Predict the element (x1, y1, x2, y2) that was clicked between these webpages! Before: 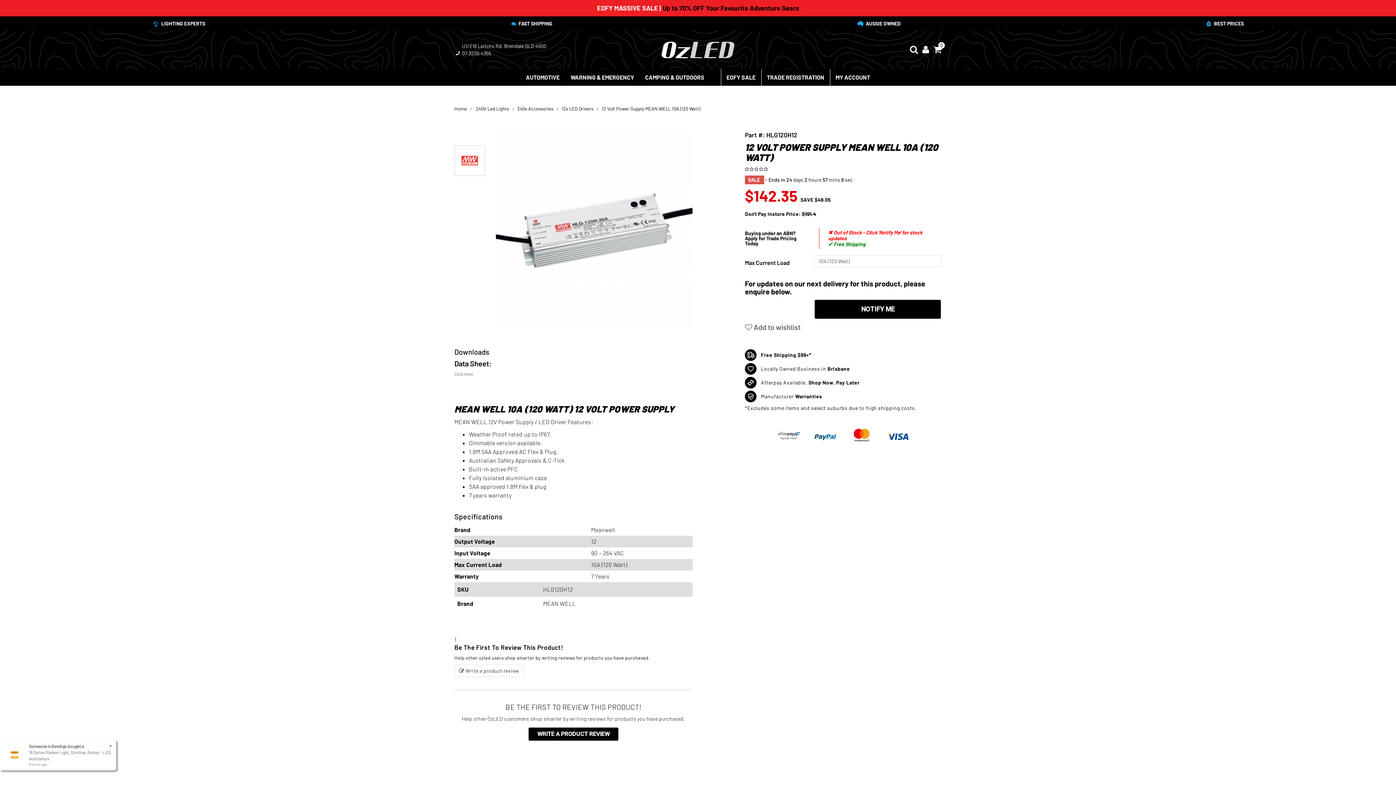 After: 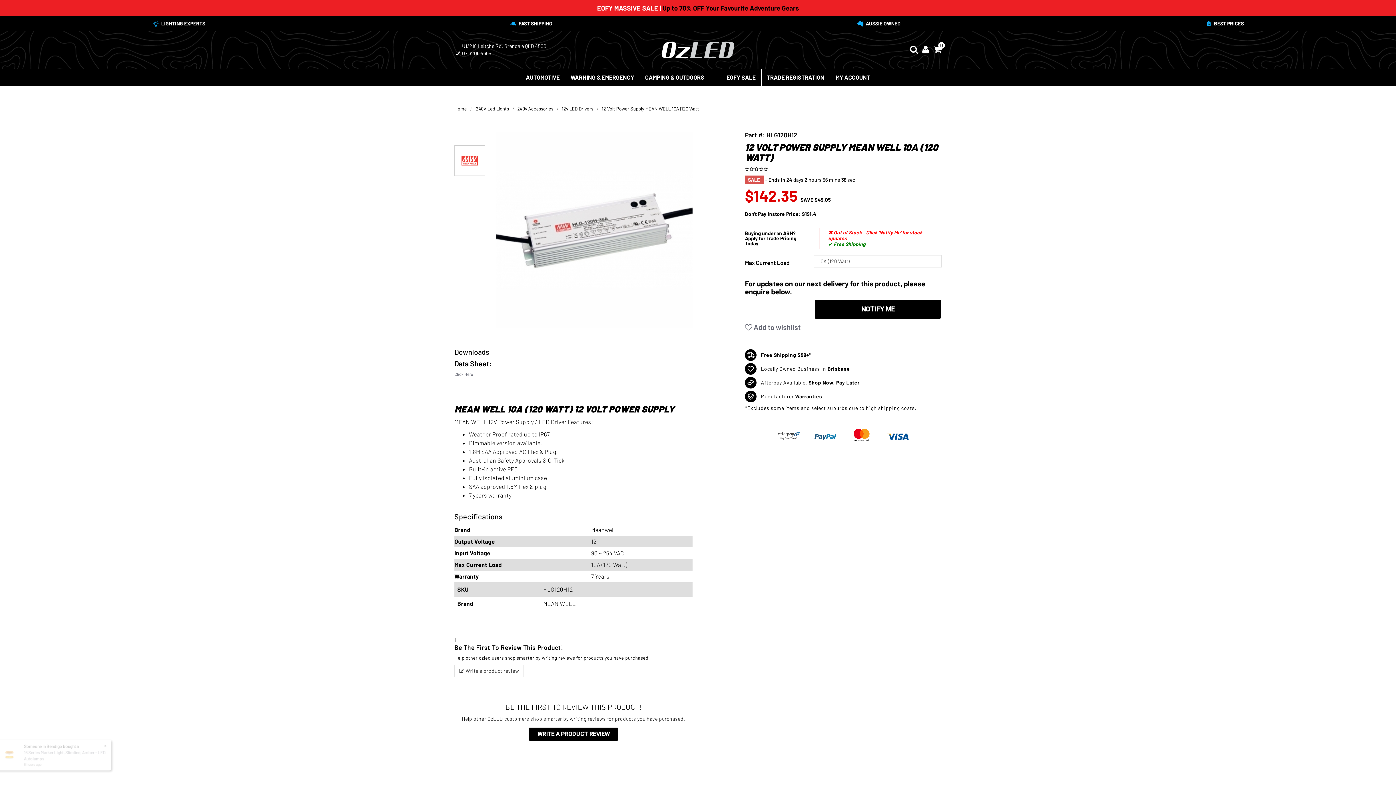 Action: label: 12 Volt Power Supply MEAN WELL 10A (120 Watt) bbox: (601, 104, 700, 113)